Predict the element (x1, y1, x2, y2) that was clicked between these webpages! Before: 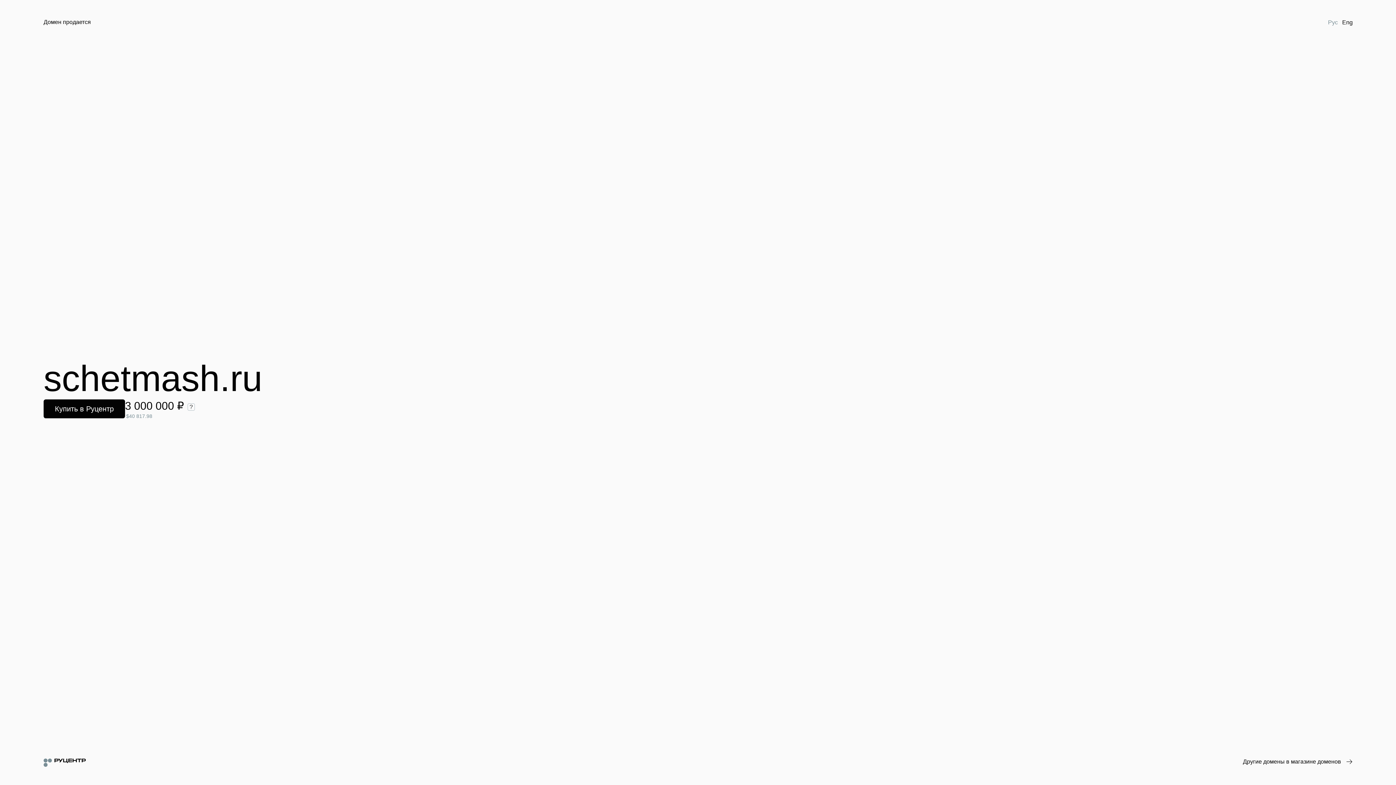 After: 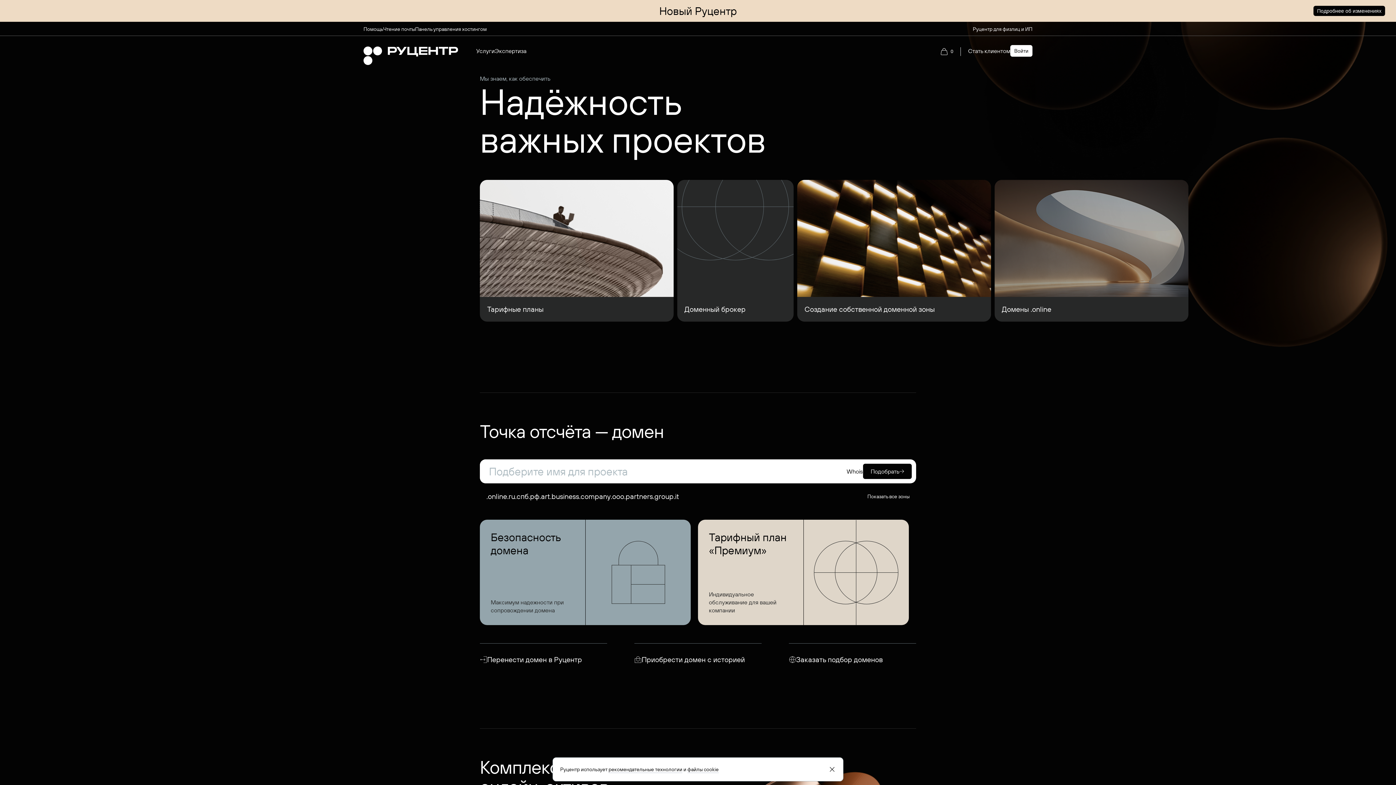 Action: bbox: (43, 758, 85, 767)